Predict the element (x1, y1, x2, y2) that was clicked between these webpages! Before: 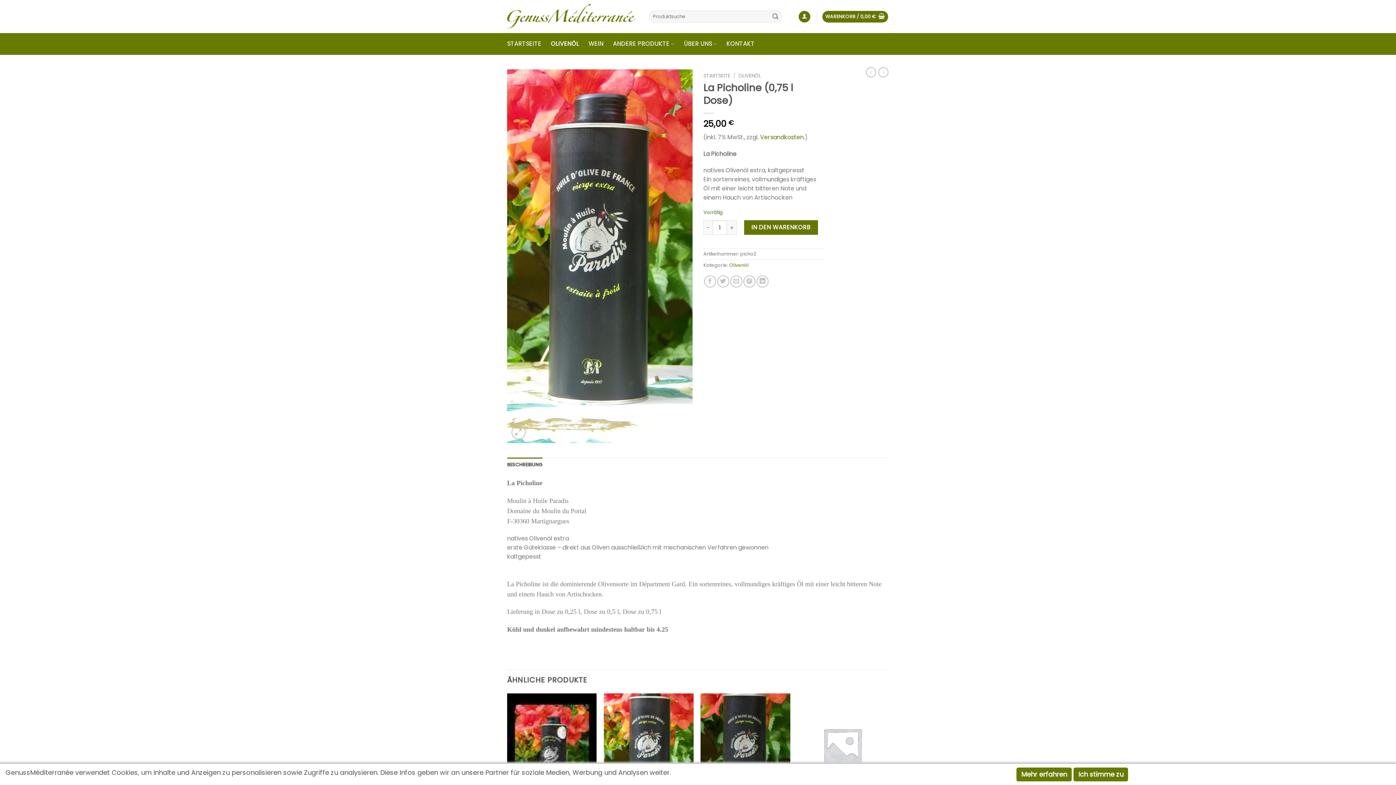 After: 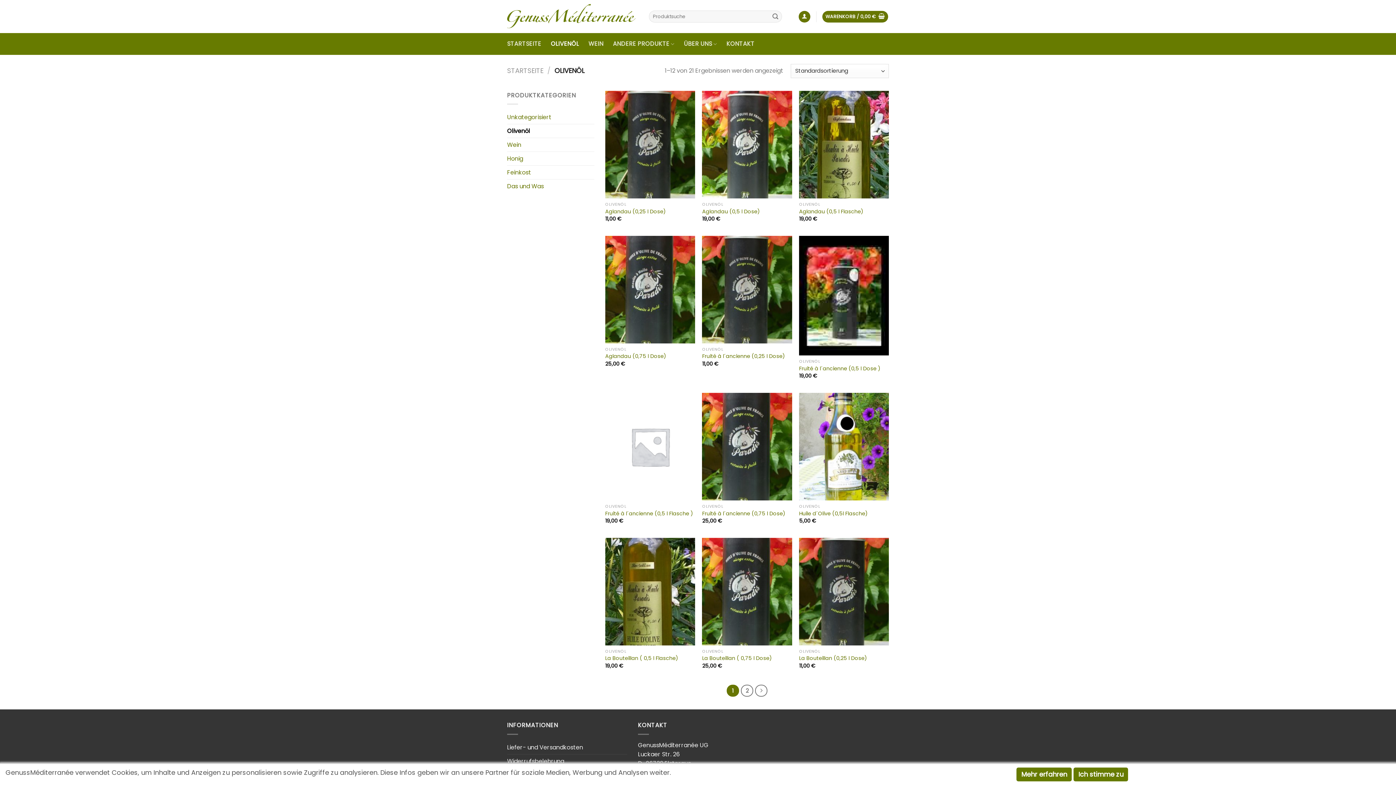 Action: label: Olivenöl bbox: (729, 262, 748, 268)